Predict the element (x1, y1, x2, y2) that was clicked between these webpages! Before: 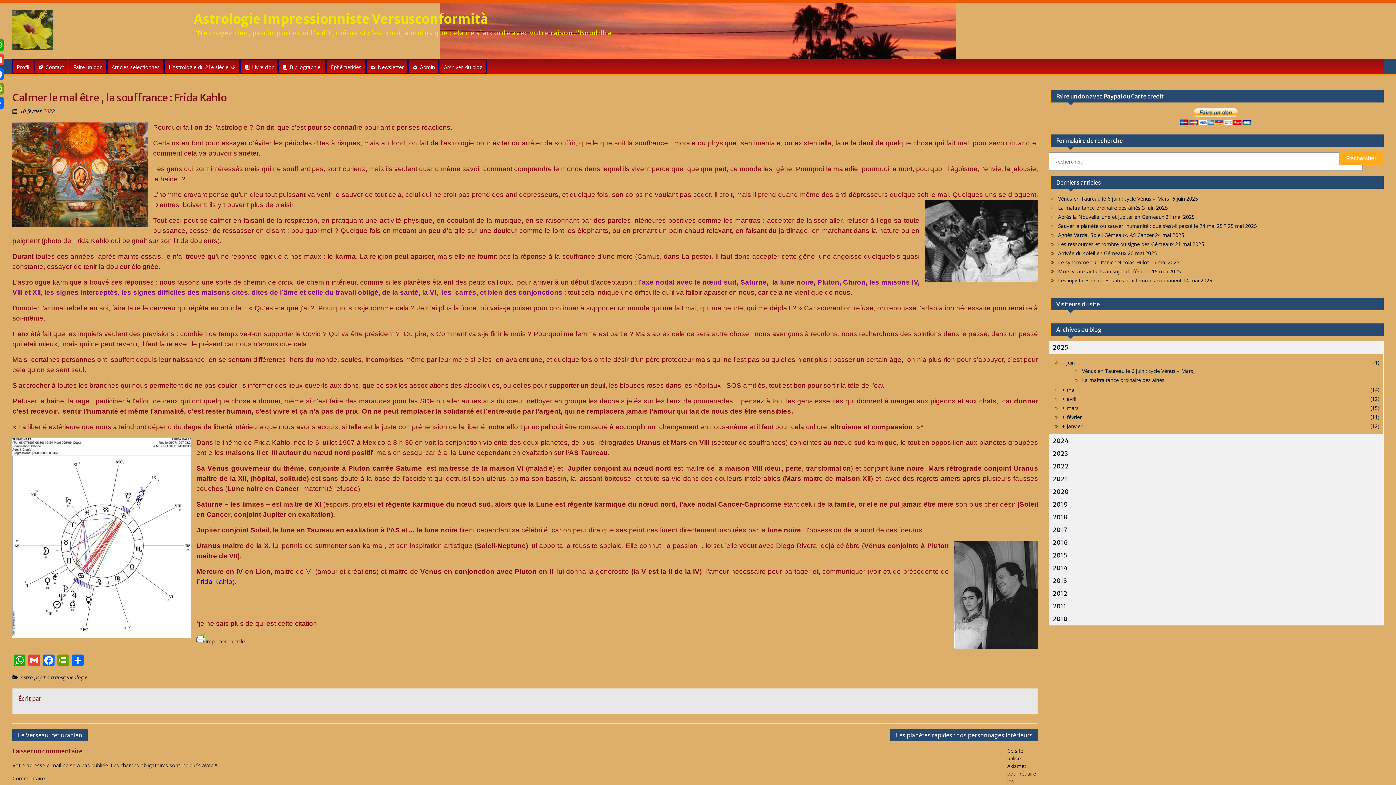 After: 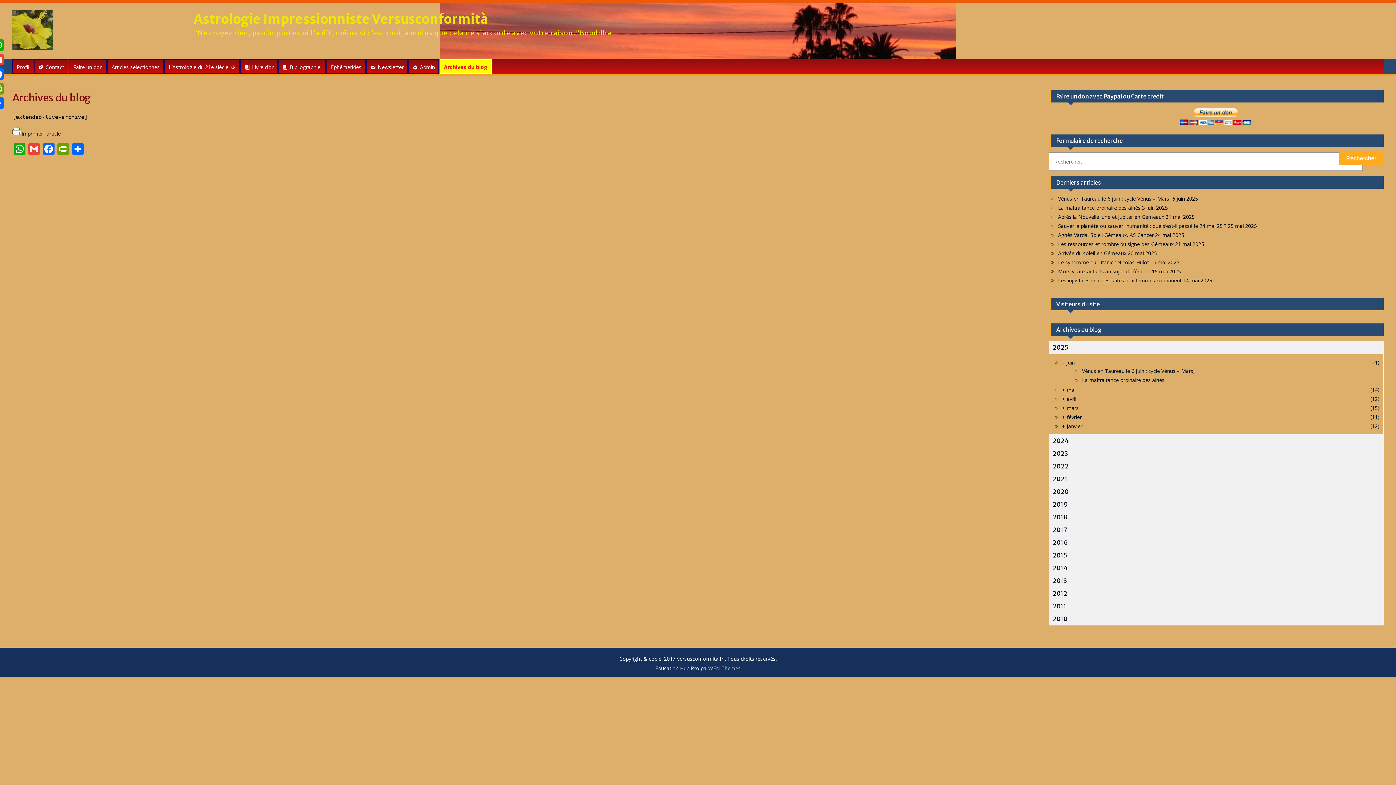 Action: bbox: (439, 59, 486, 73) label: Archives du blog